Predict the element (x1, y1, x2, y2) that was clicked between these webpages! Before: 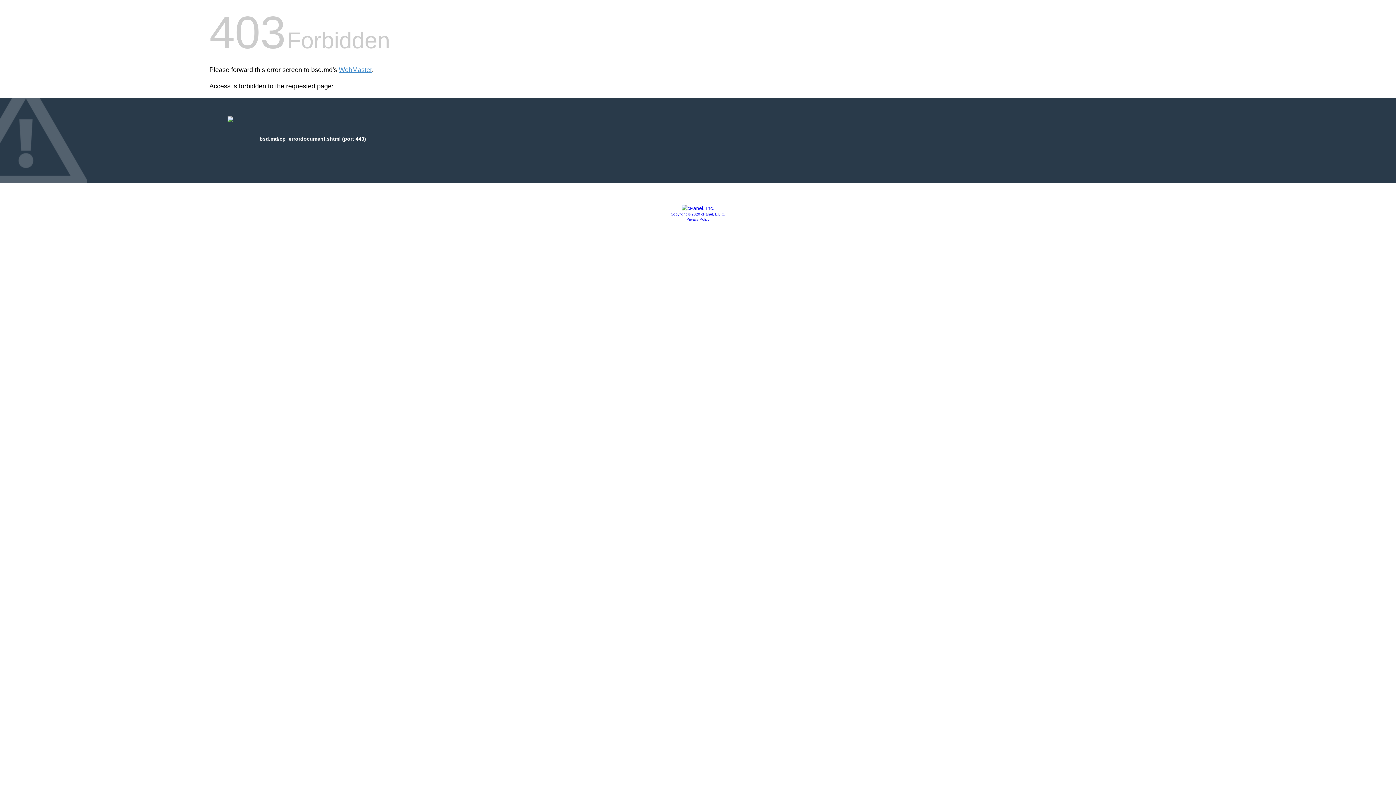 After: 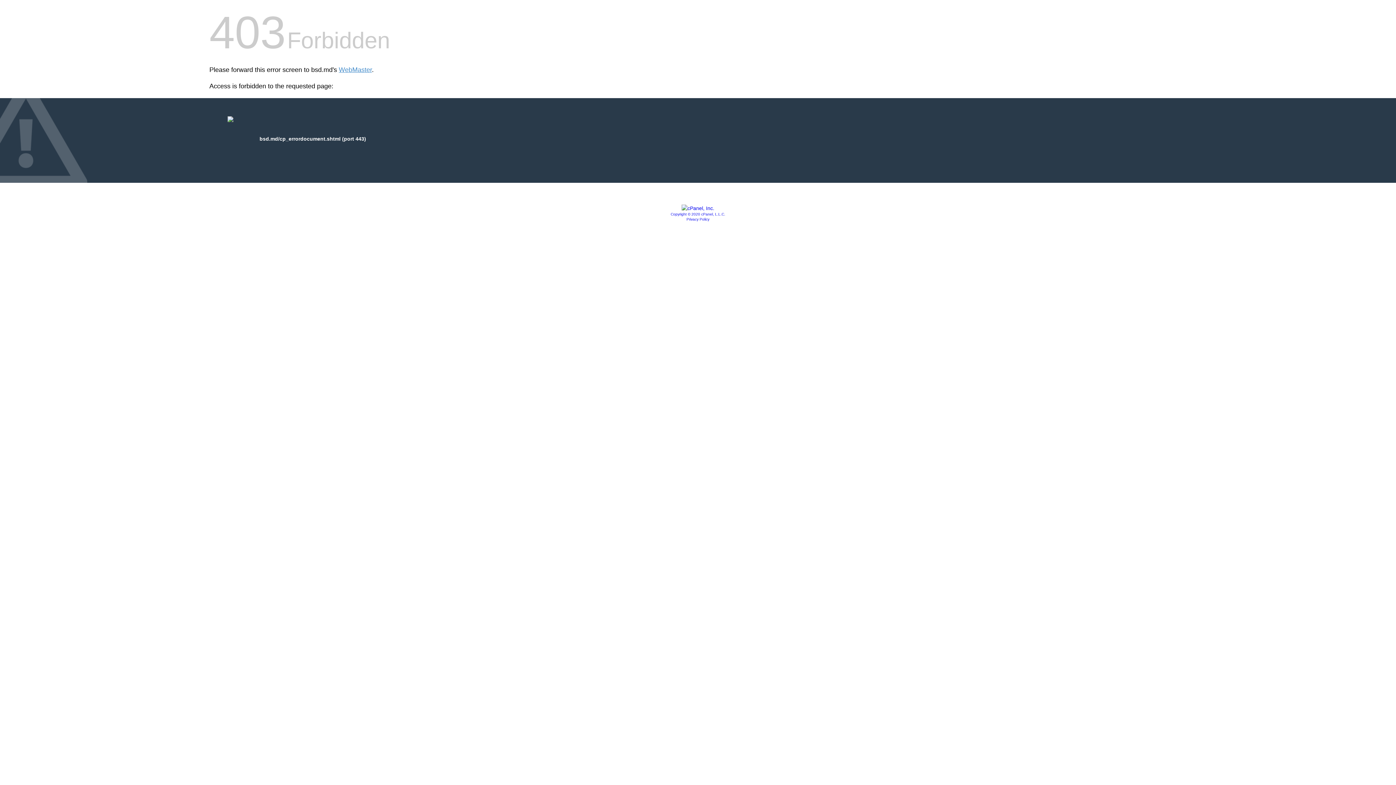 Action: bbox: (681, 205, 714, 211)